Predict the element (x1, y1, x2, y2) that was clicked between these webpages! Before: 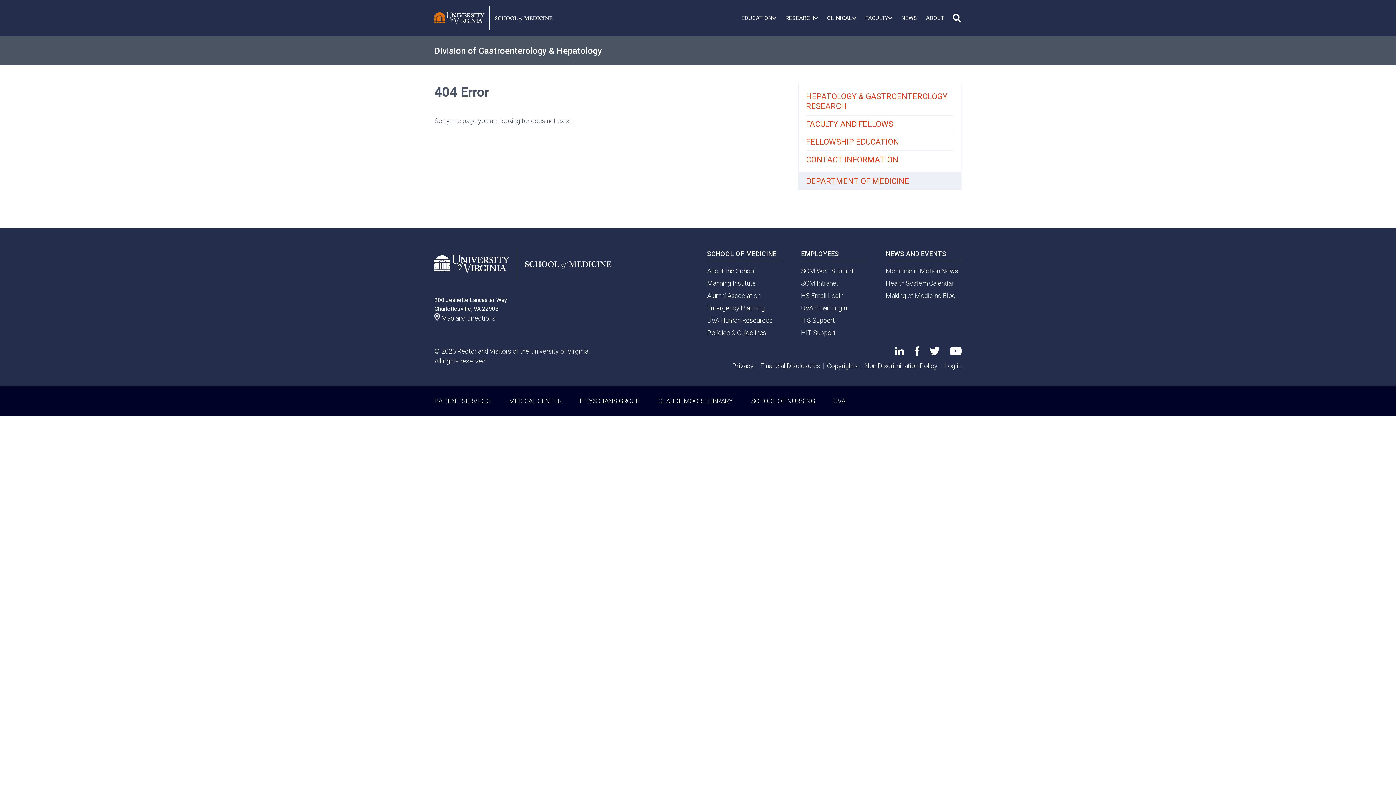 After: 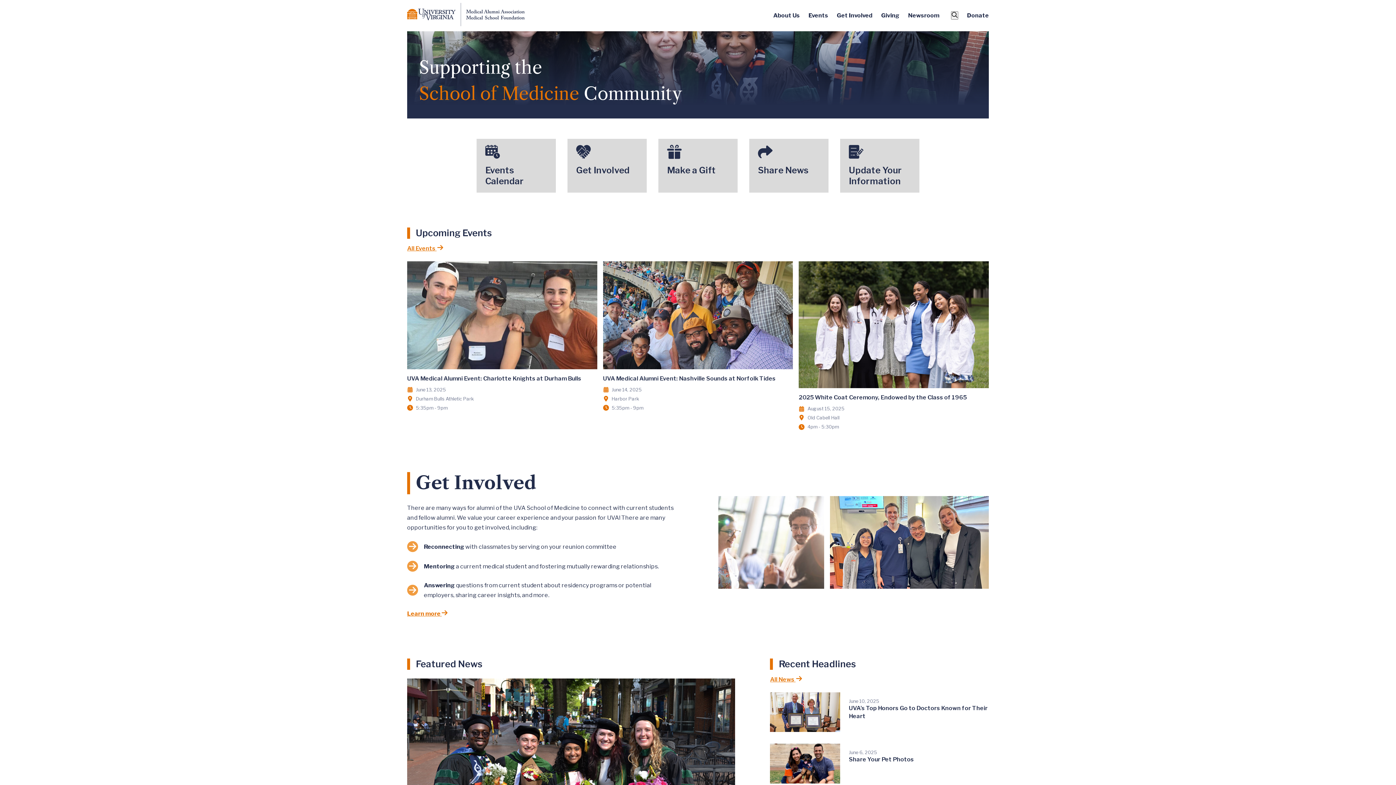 Action: bbox: (707, 291, 760, 299) label: Alumni Association